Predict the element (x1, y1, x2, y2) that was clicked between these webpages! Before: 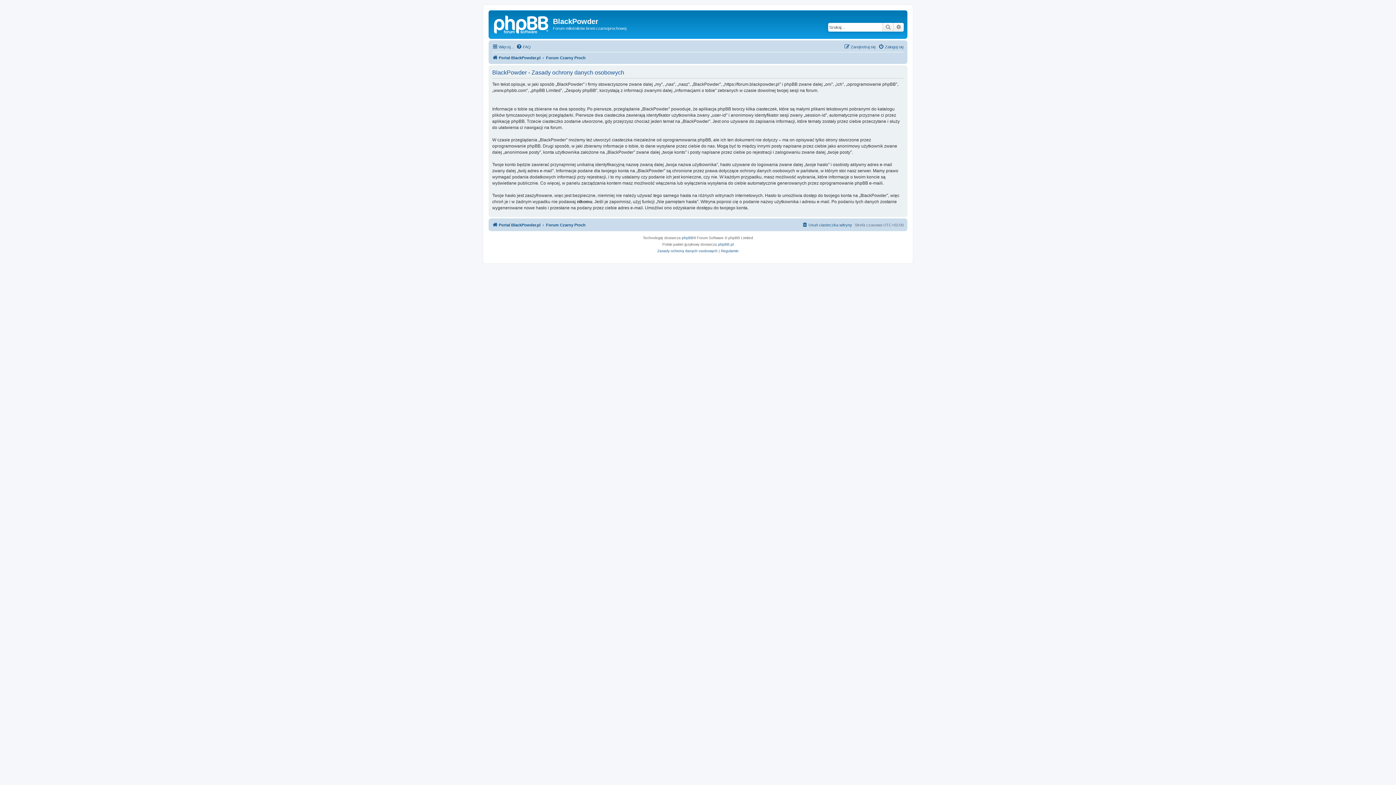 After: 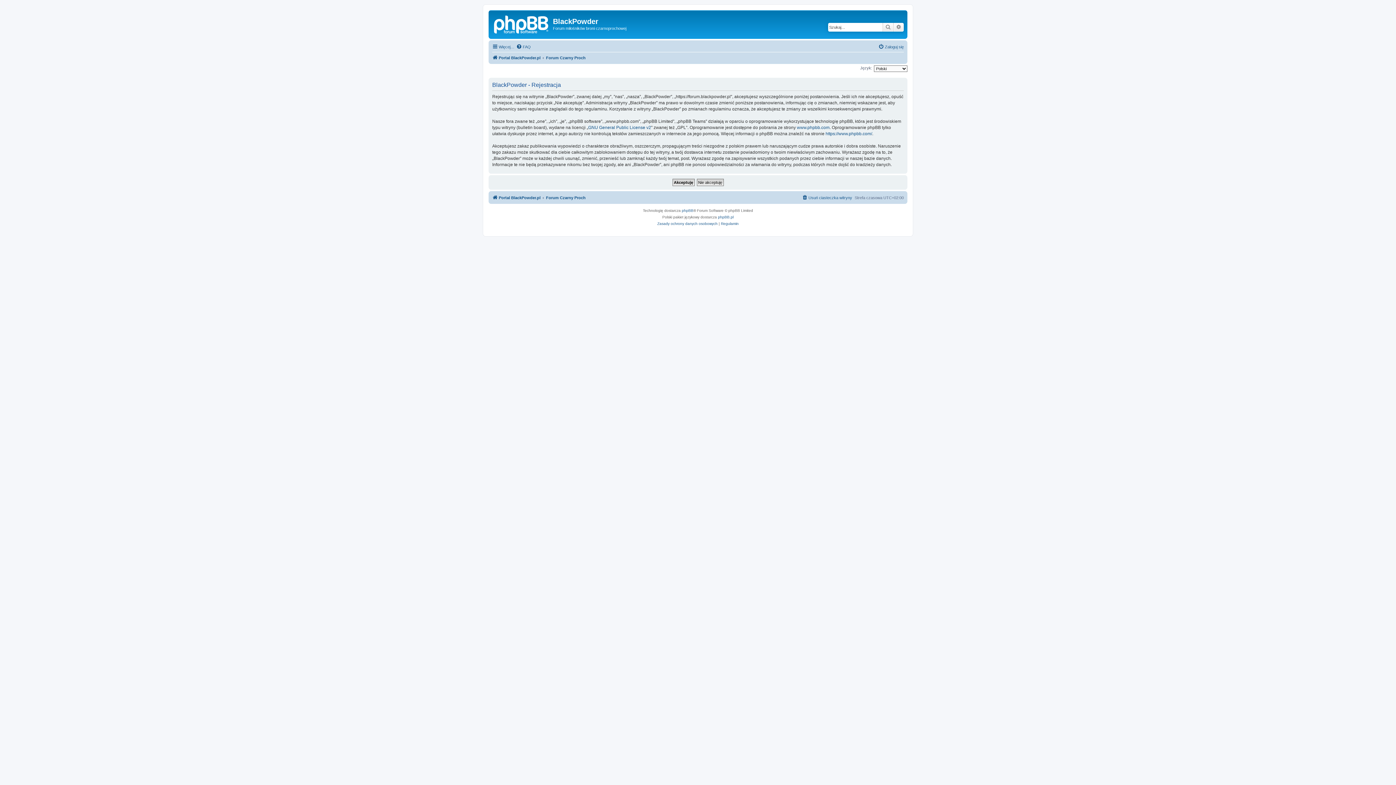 Action: bbox: (844, 42, 876, 51) label: Zarejestruj się